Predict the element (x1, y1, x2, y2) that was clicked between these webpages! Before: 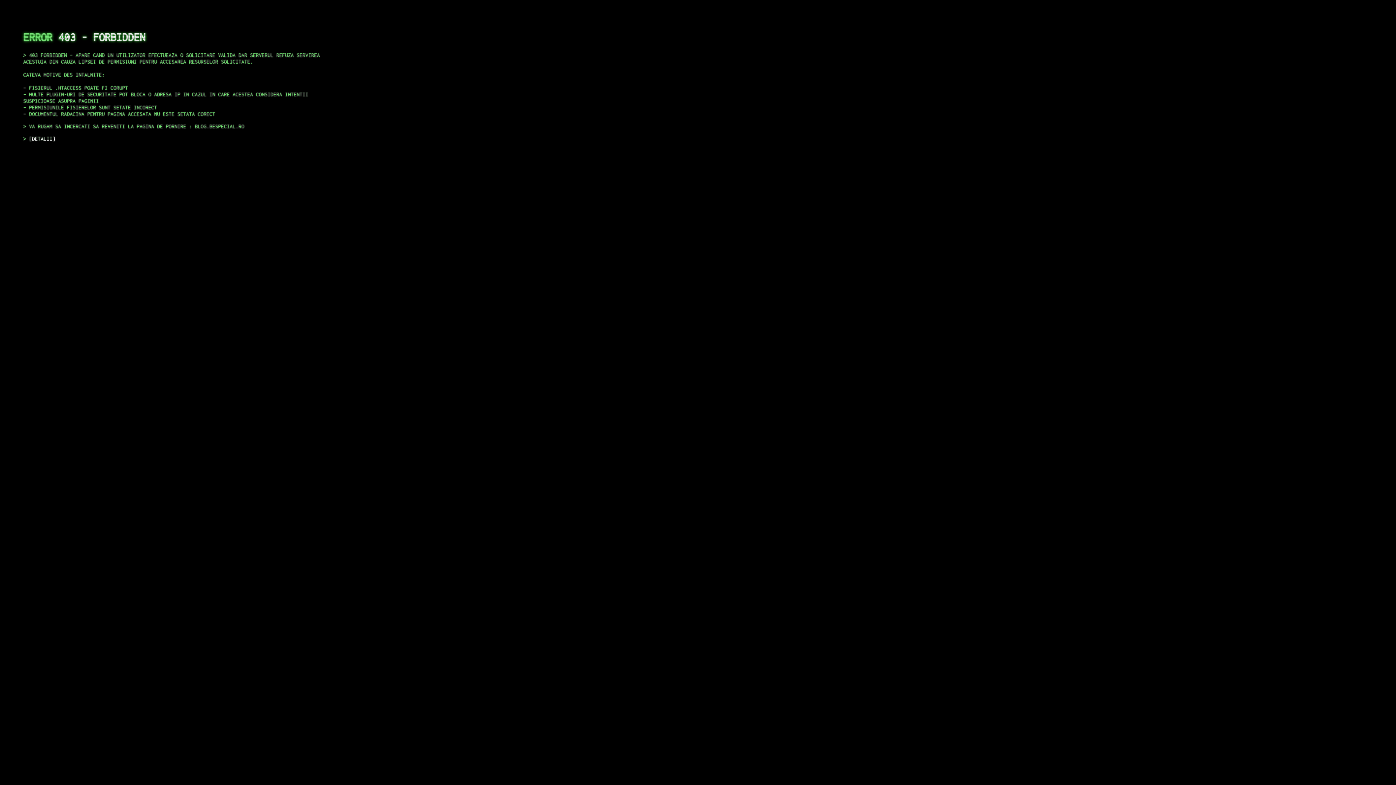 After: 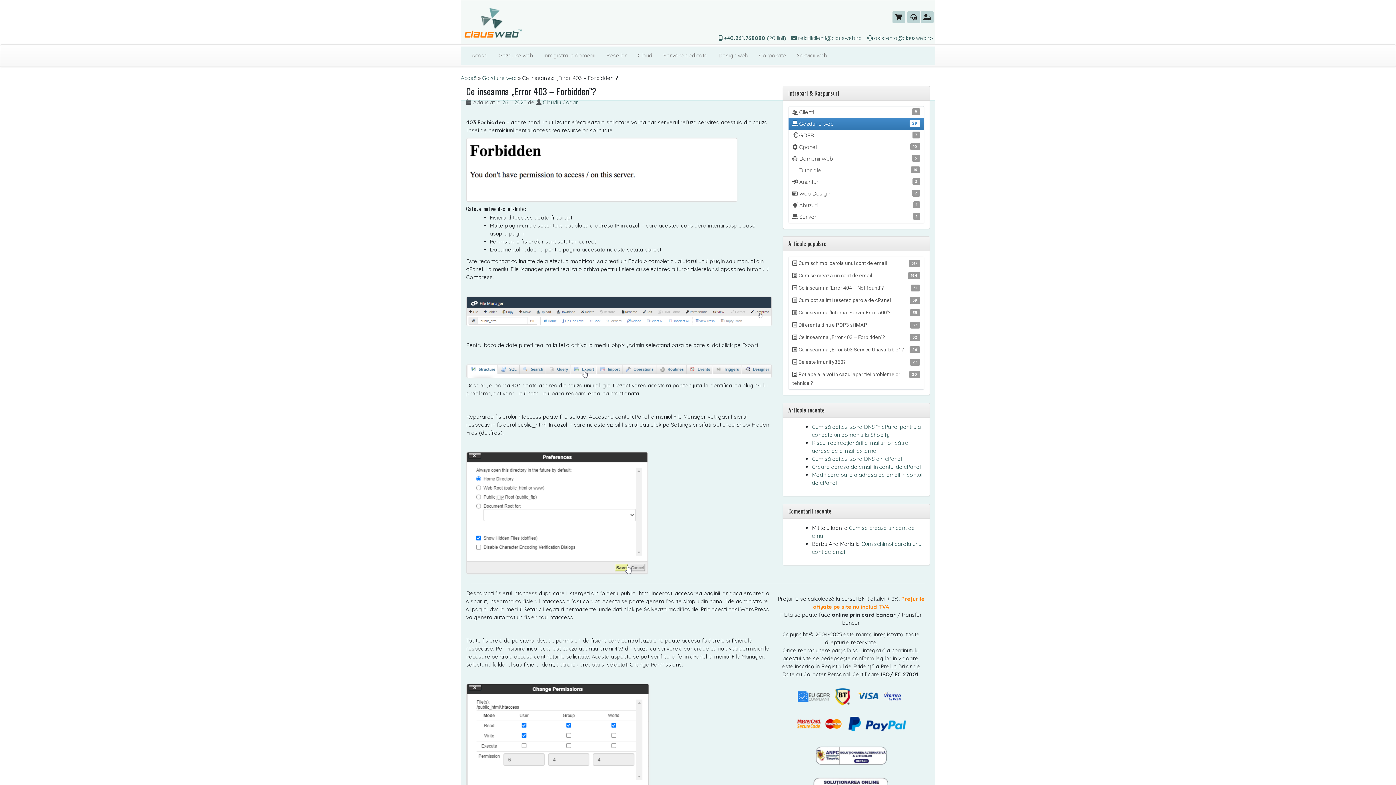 Action: label: DETALII bbox: (29, 135, 55, 141)